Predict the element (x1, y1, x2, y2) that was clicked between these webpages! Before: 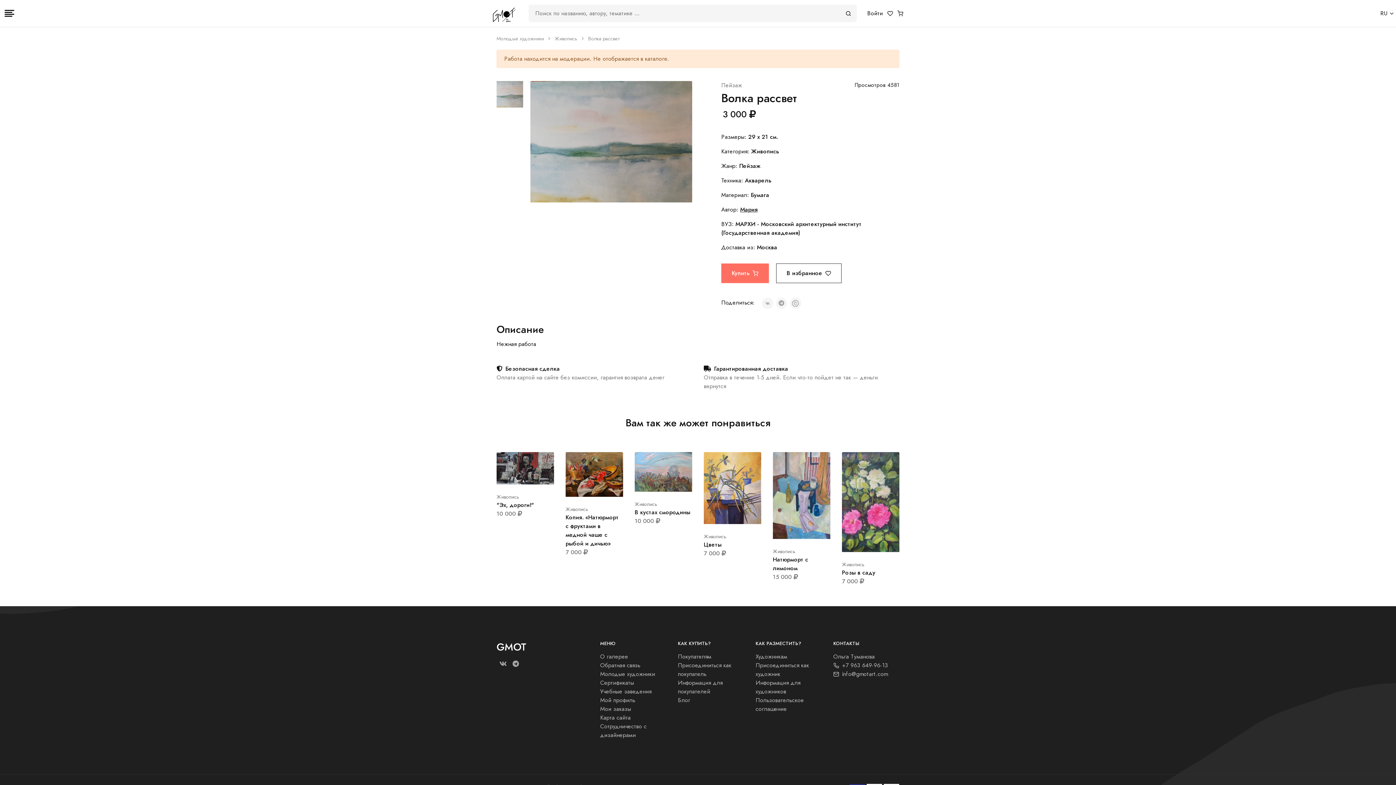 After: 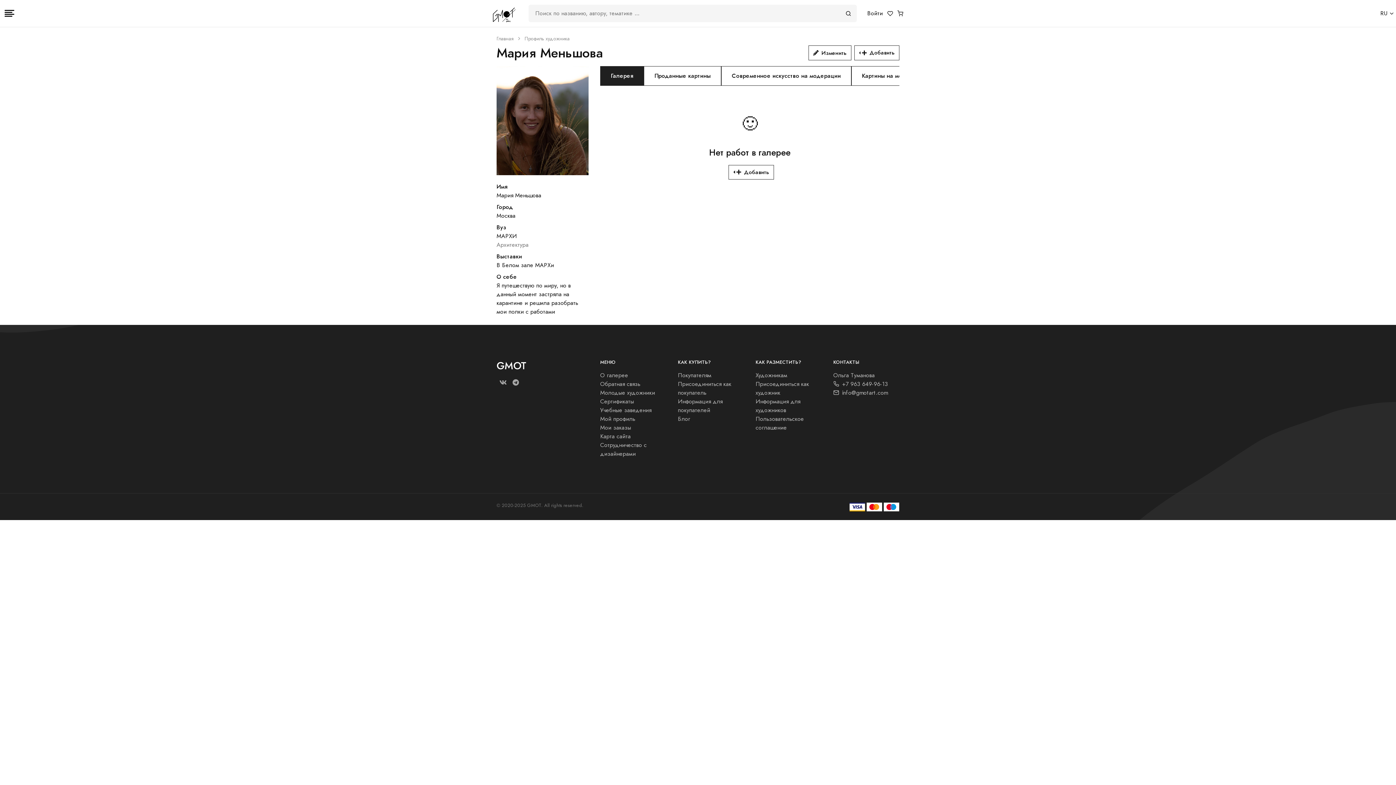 Action: bbox: (740, 205, 757, 213) label: Мария